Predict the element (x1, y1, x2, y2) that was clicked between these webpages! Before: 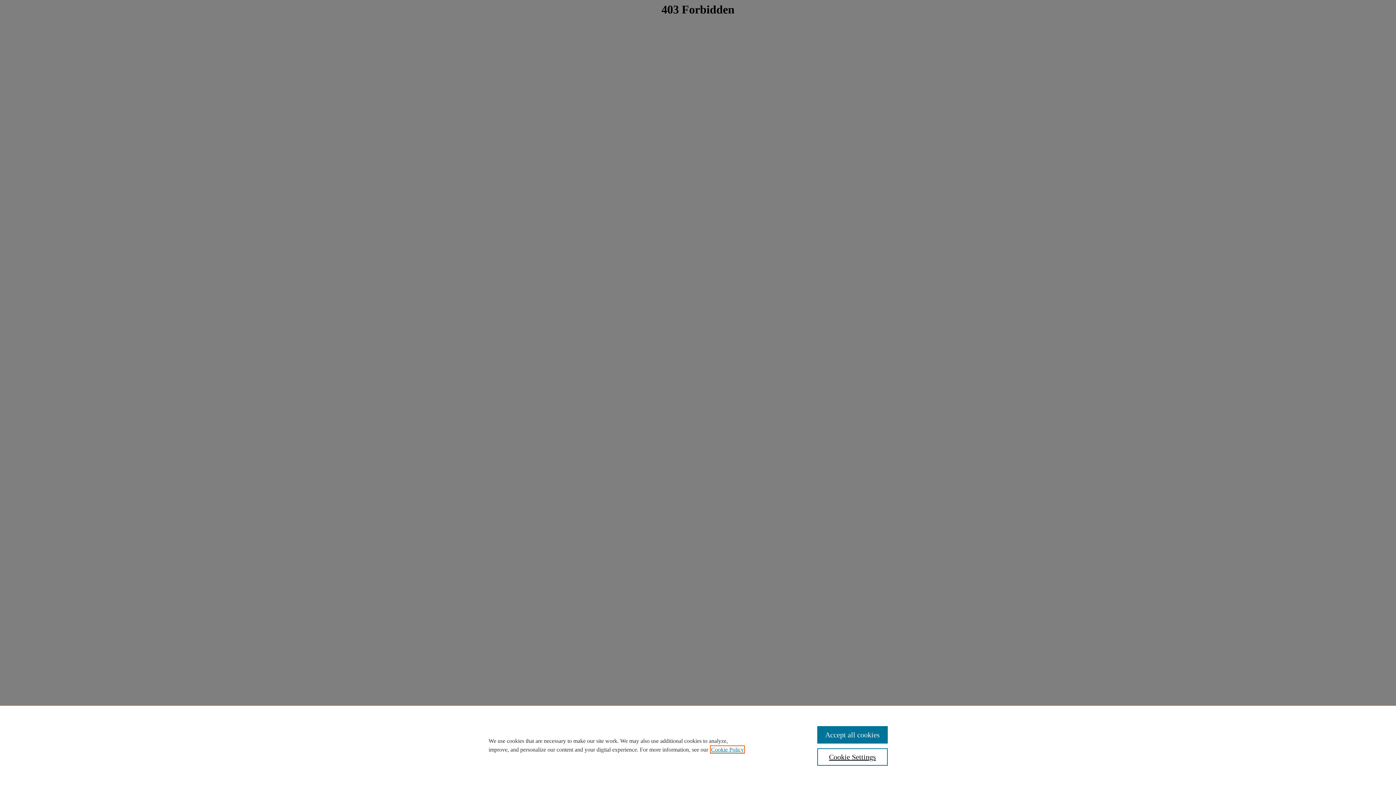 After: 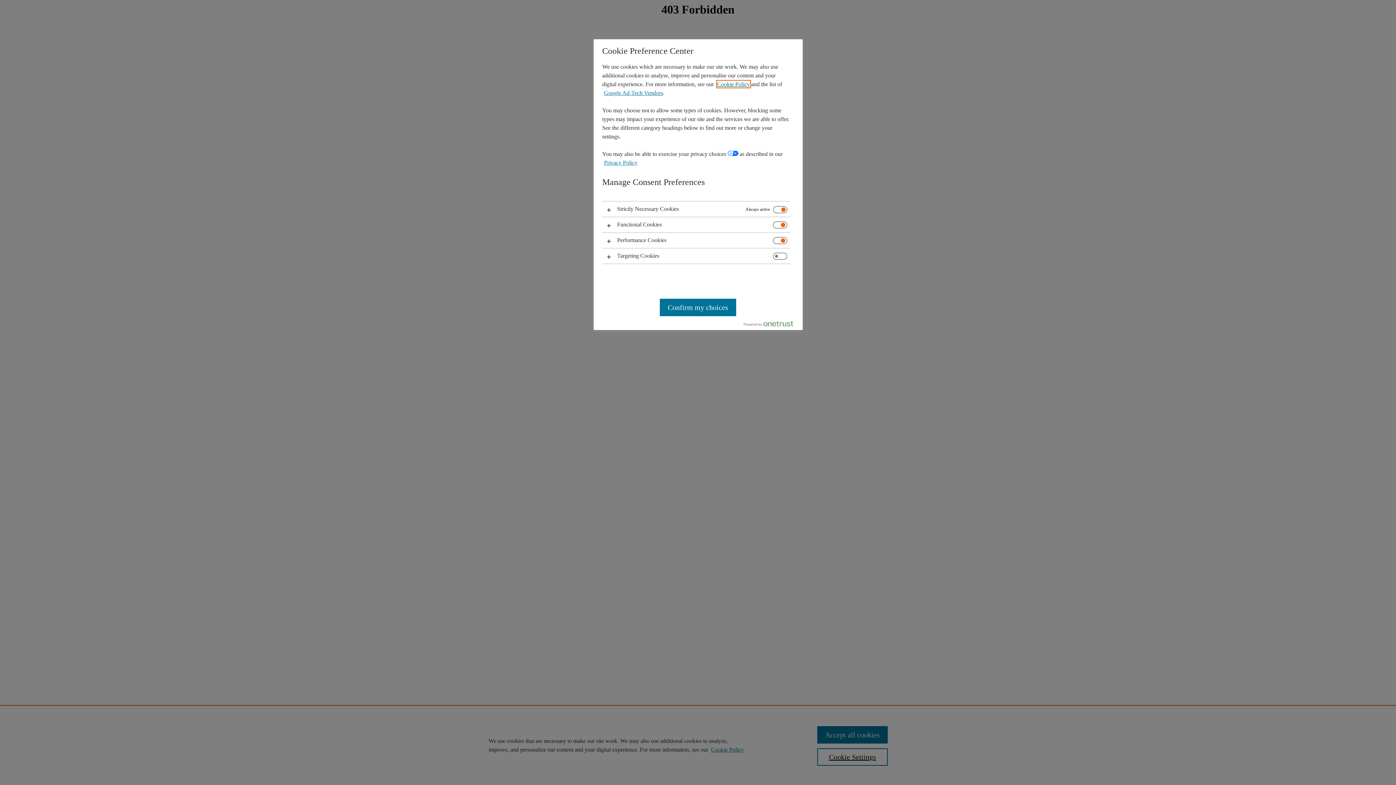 Action: bbox: (817, 748, 887, 766) label: Cookie Settings